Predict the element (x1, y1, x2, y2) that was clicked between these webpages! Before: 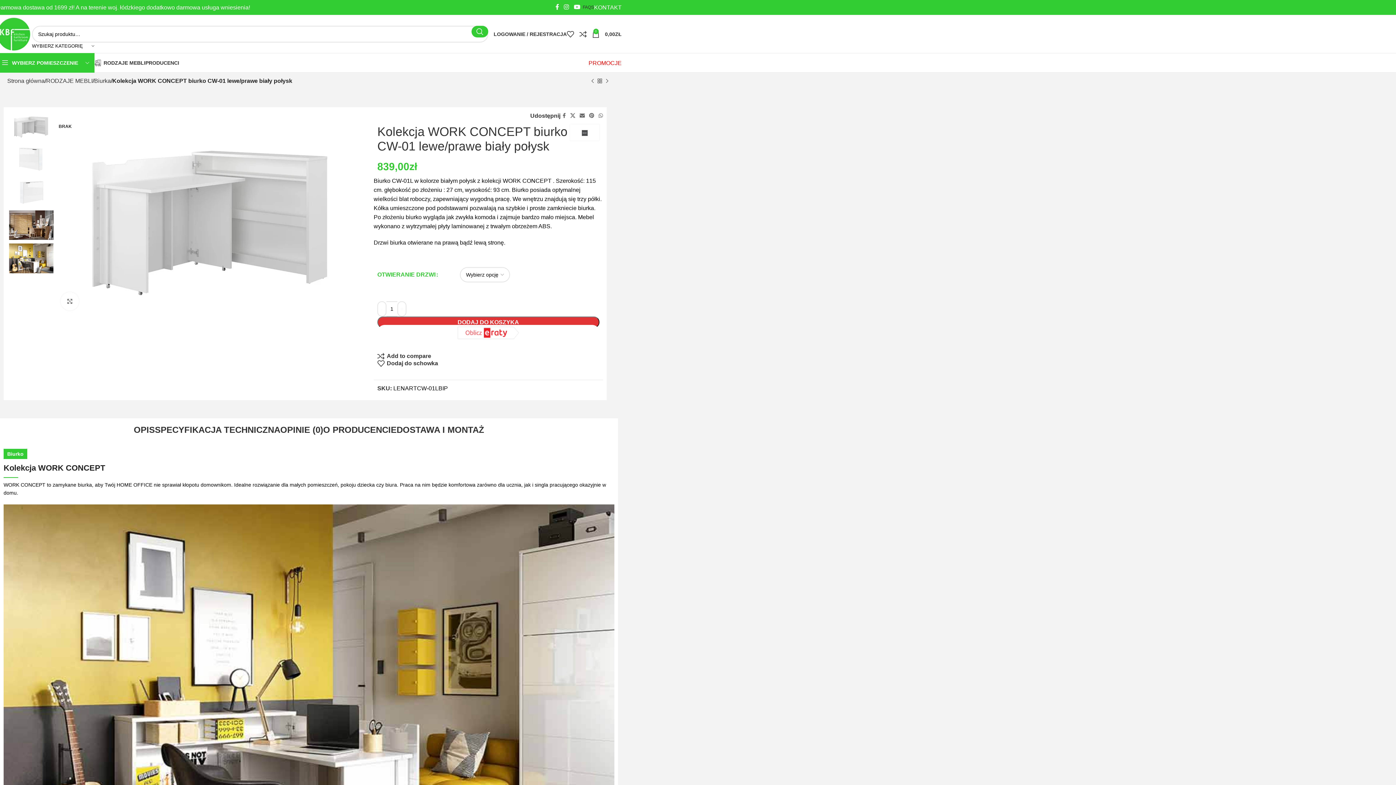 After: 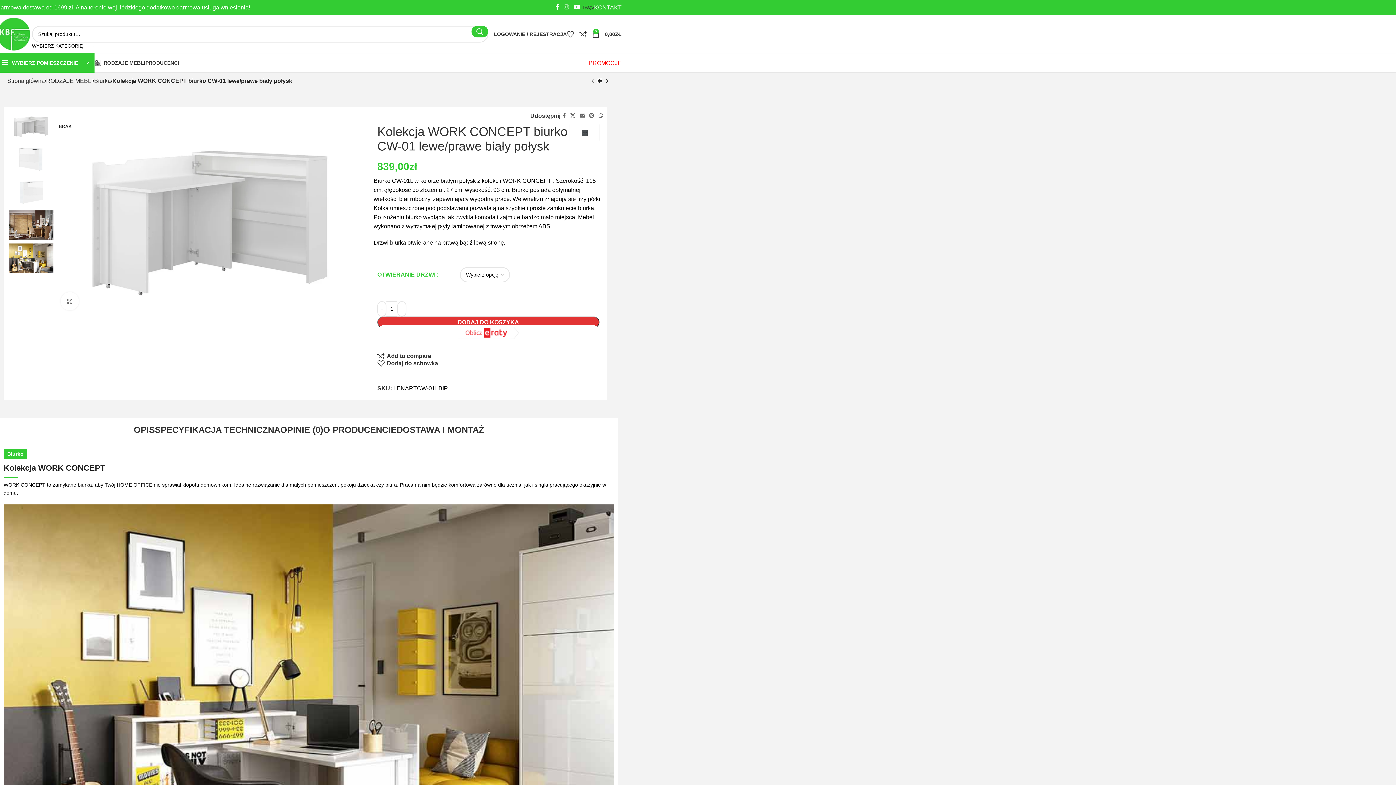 Action: bbox: (561, 1, 571, 12) label: Instagram social link